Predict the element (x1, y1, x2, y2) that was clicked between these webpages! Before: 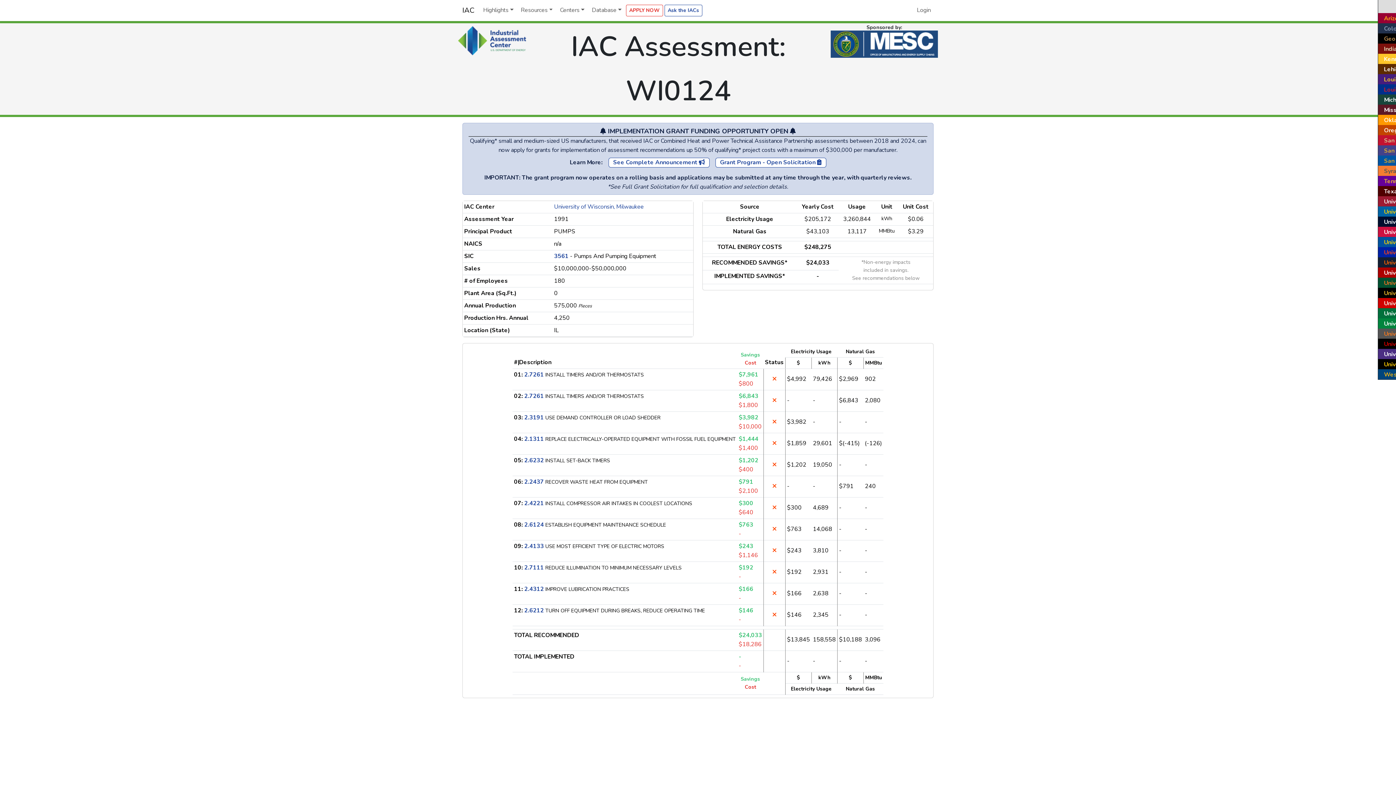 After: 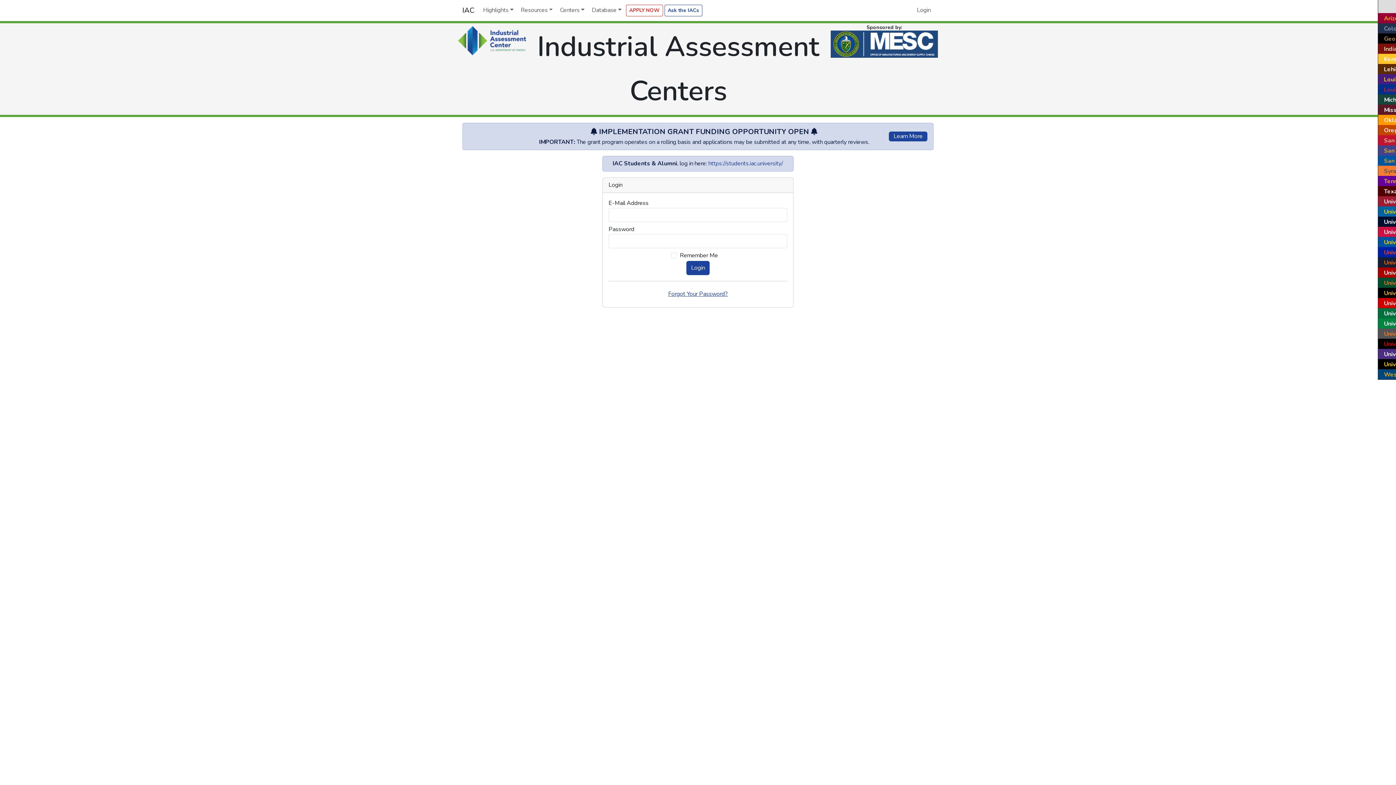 Action: label: Login bbox: (914, 3, 933, 17)